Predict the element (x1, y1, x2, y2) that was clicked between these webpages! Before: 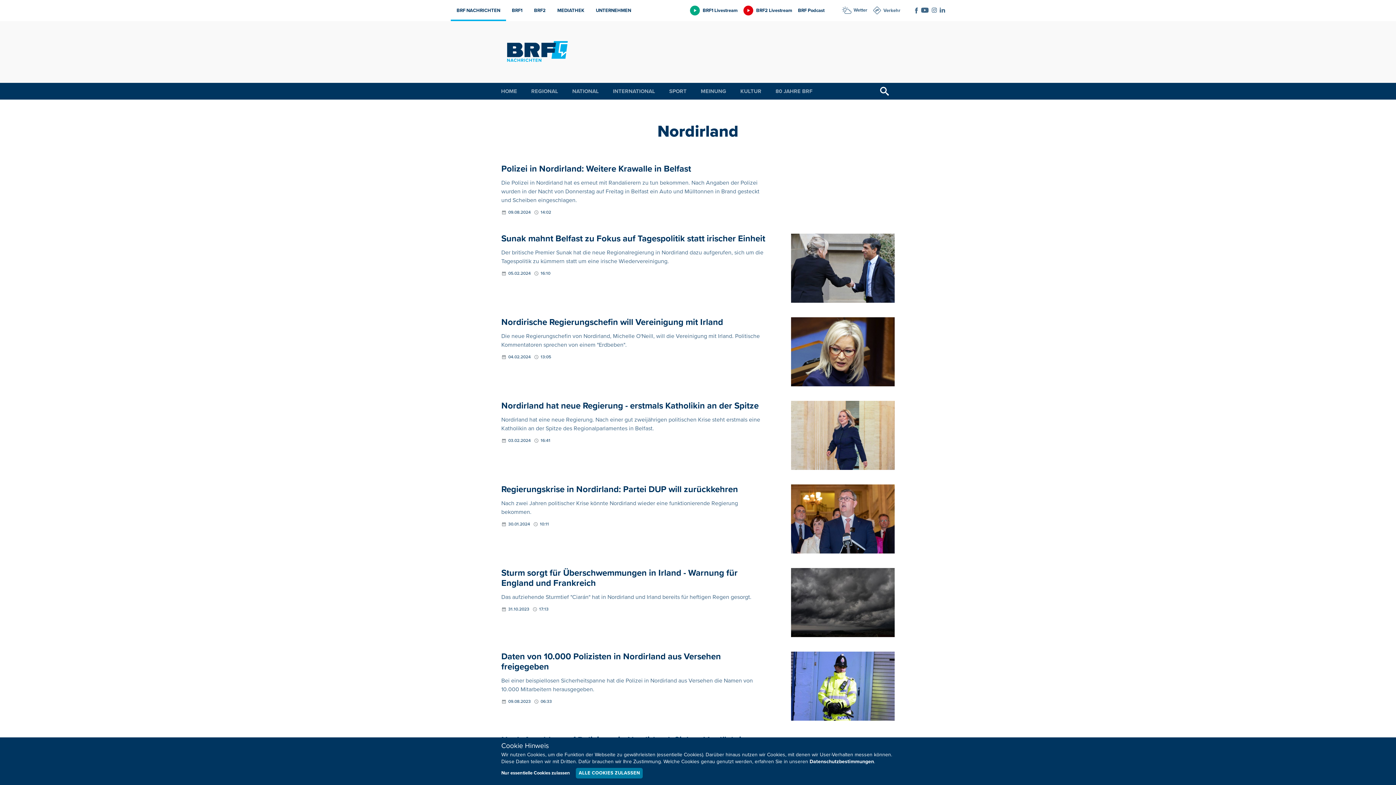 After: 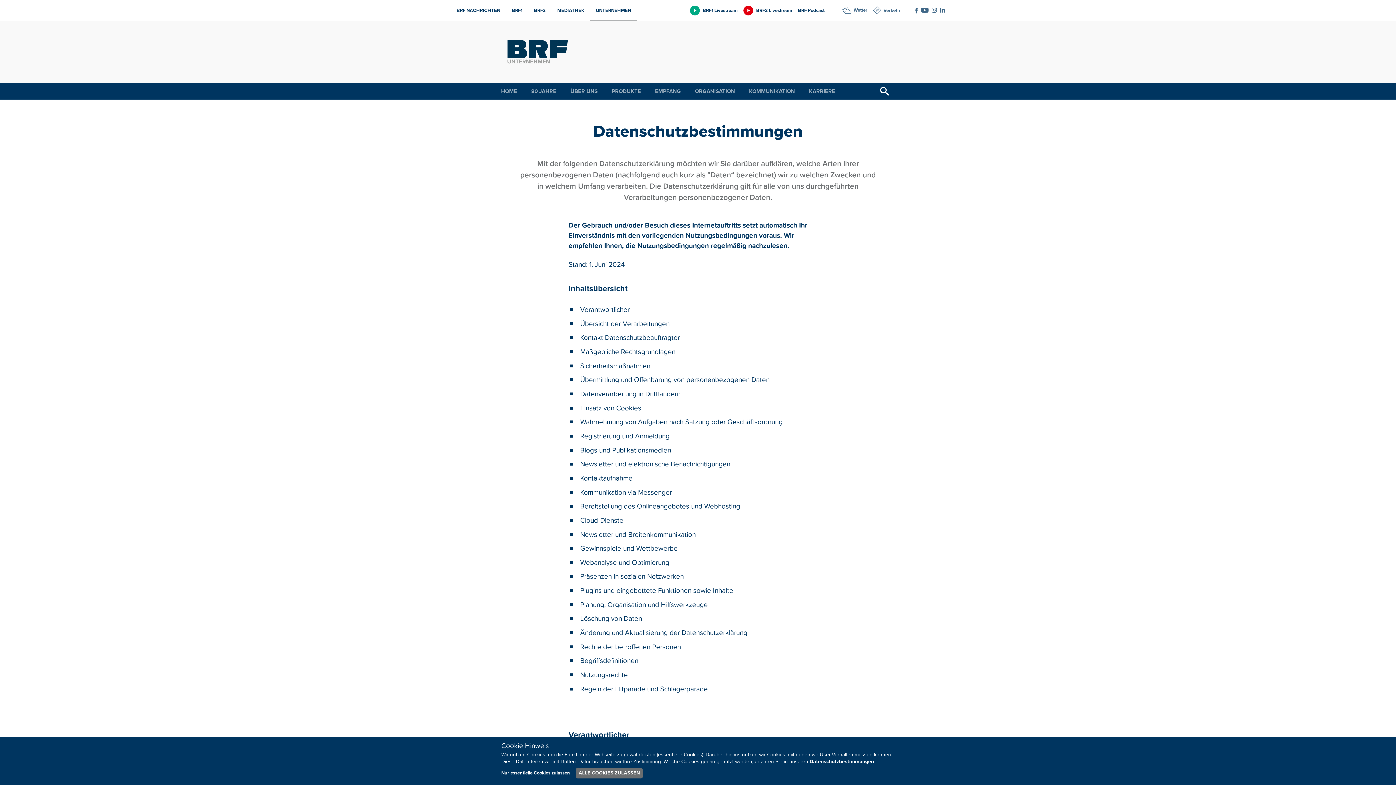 Action: bbox: (809, 758, 874, 765) label: Datenschutzbestimmungen